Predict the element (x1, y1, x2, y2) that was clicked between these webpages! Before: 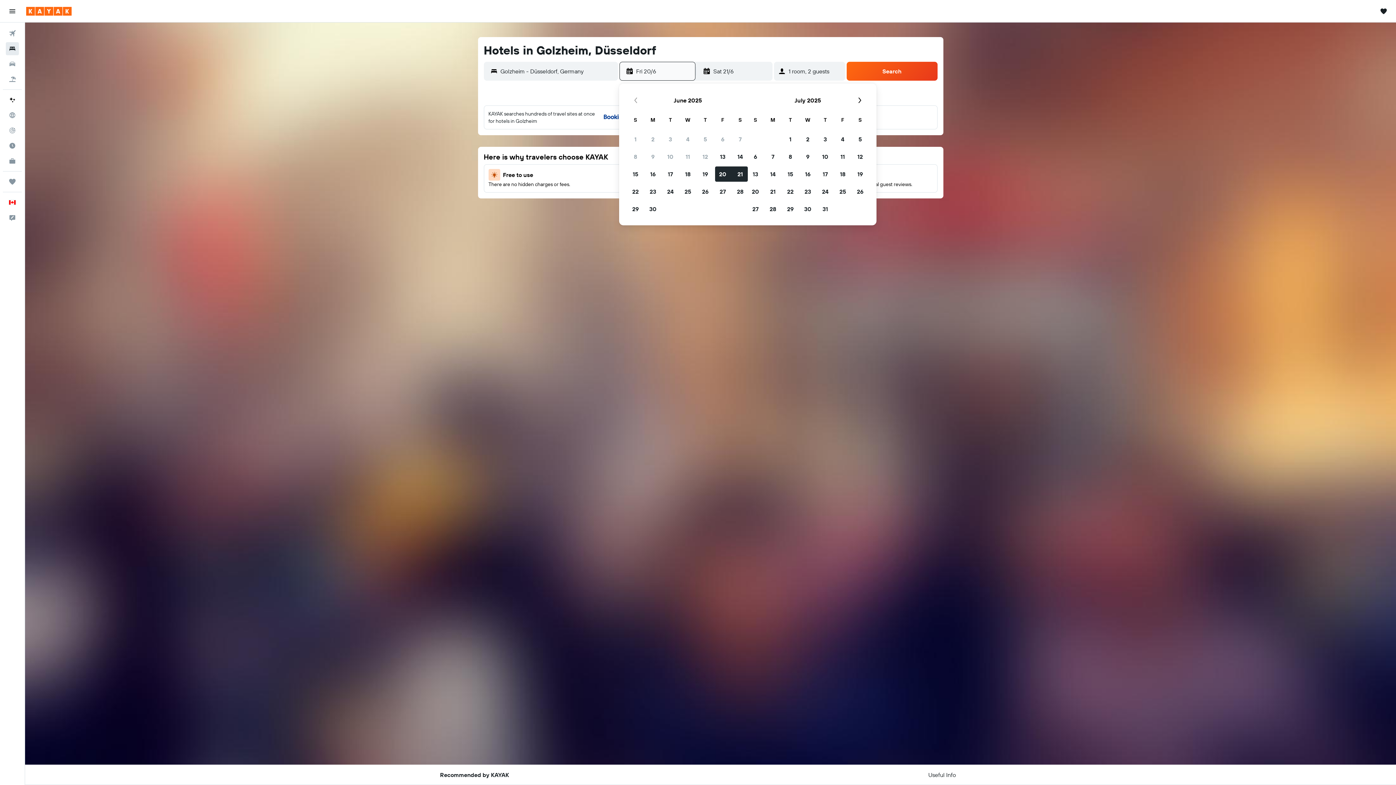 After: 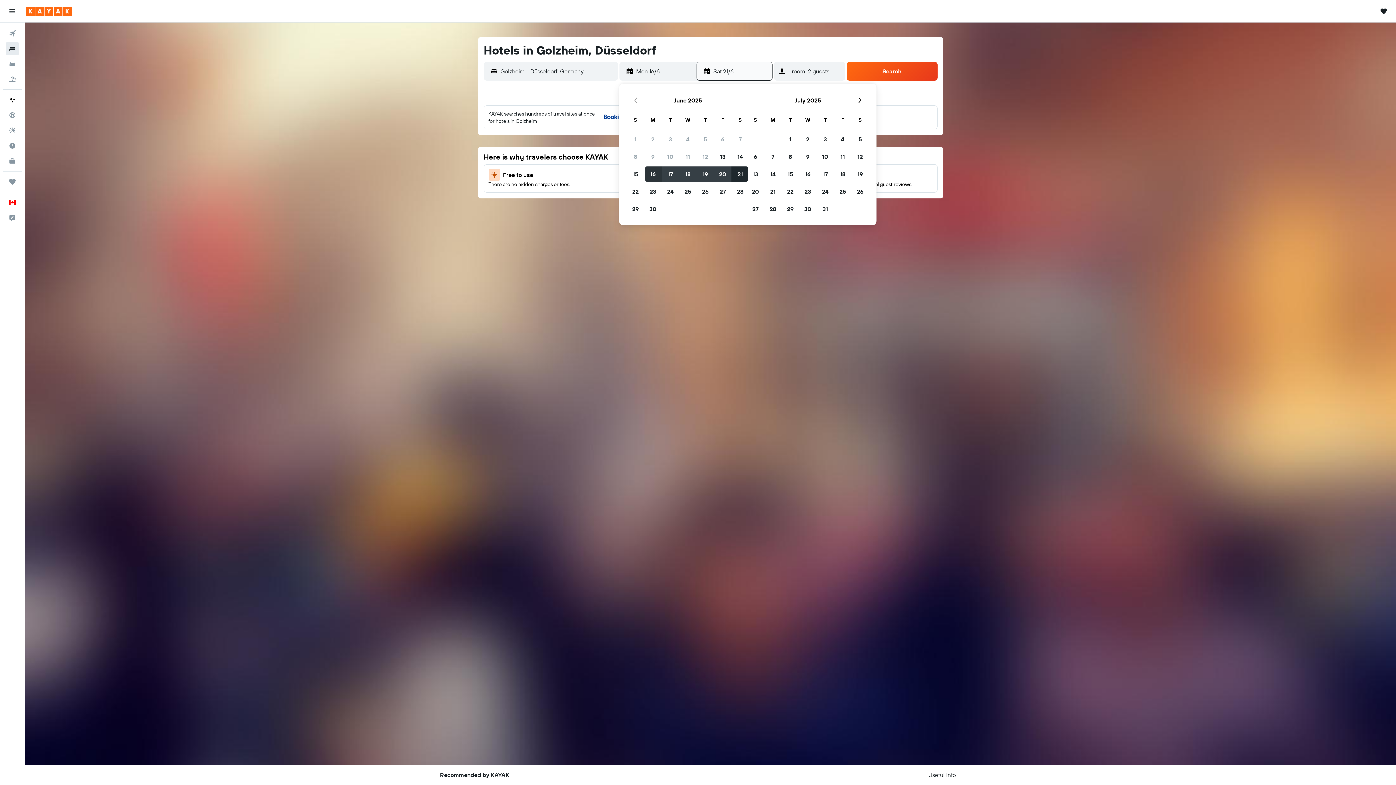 Action: bbox: (644, 165, 661, 182) label: 16 June, 2025